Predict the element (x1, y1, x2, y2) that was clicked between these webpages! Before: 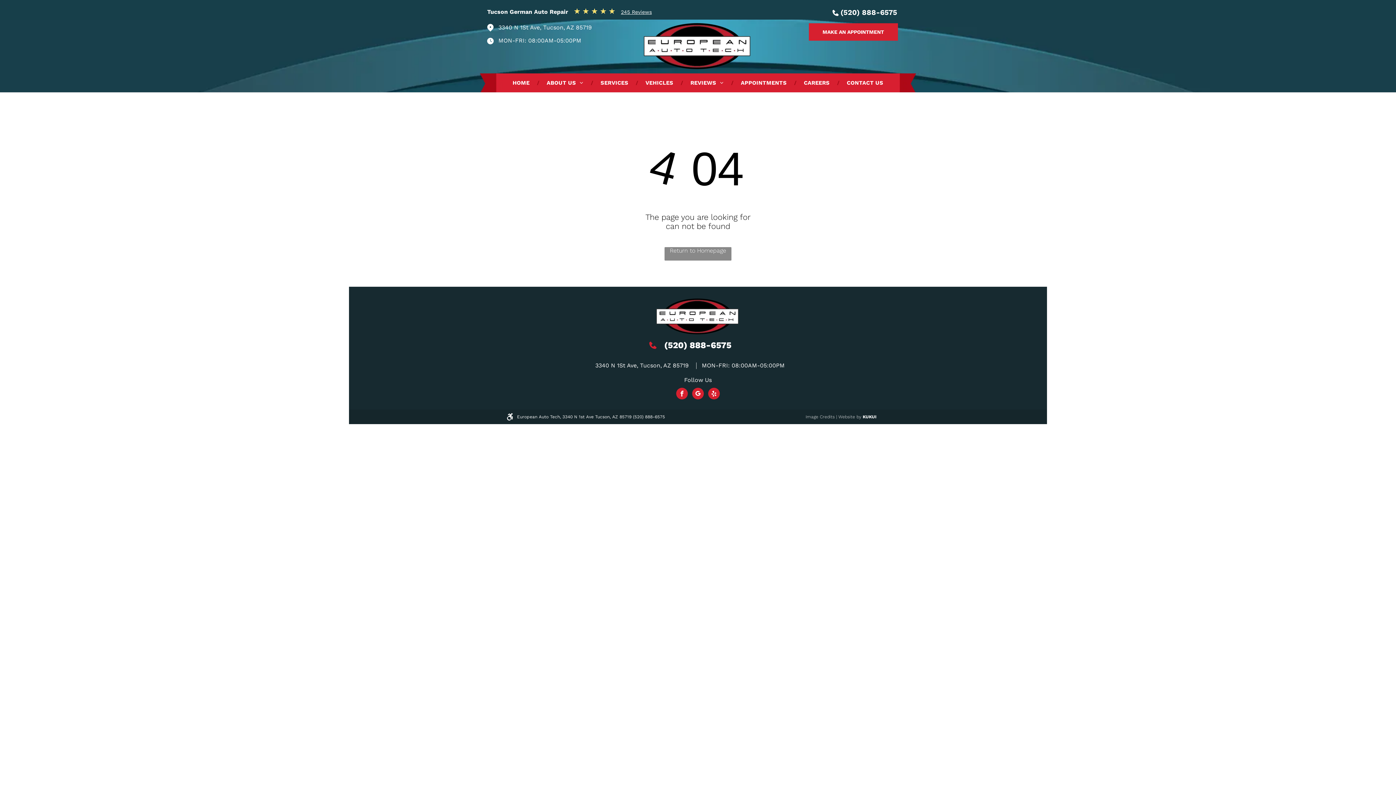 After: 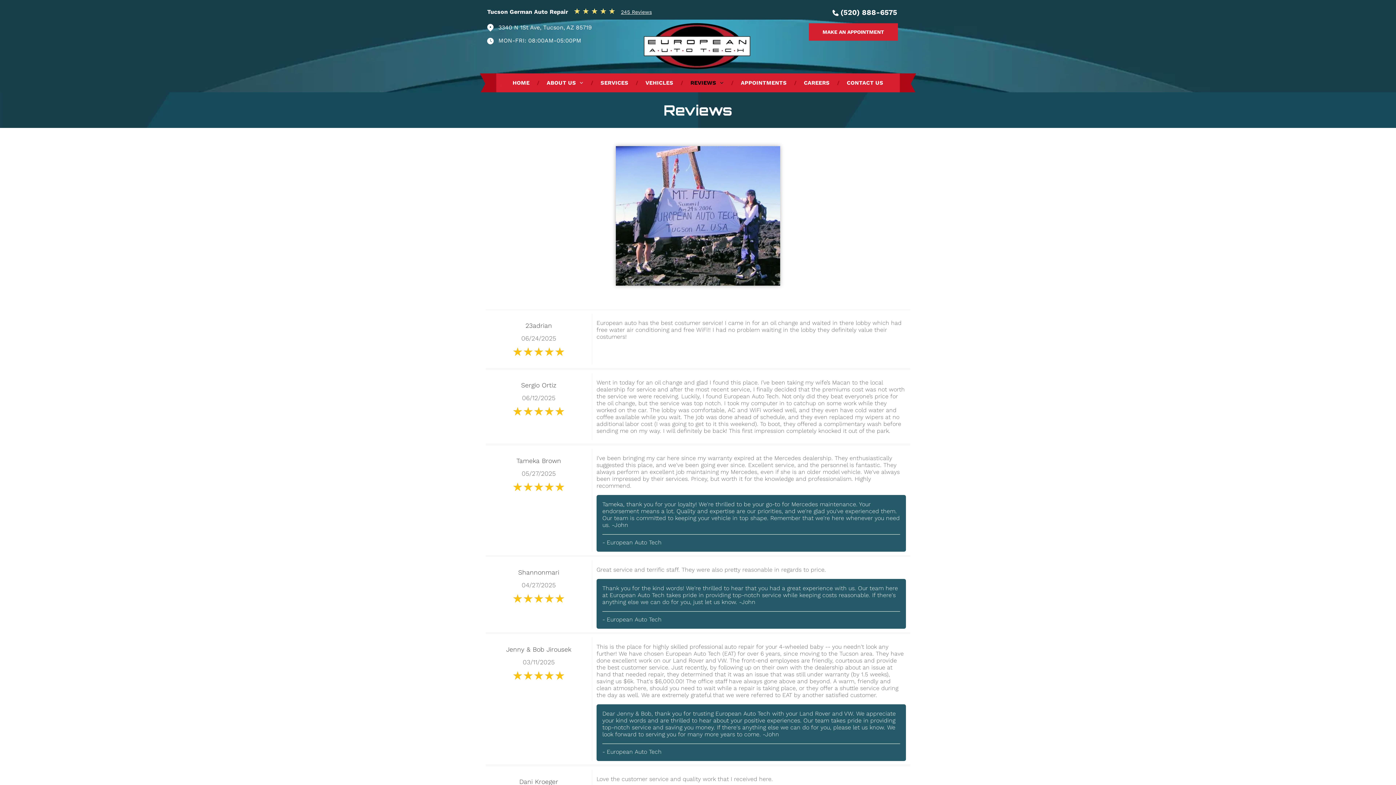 Action: label: REVIEWS bbox: (683, 76, 731, 86)